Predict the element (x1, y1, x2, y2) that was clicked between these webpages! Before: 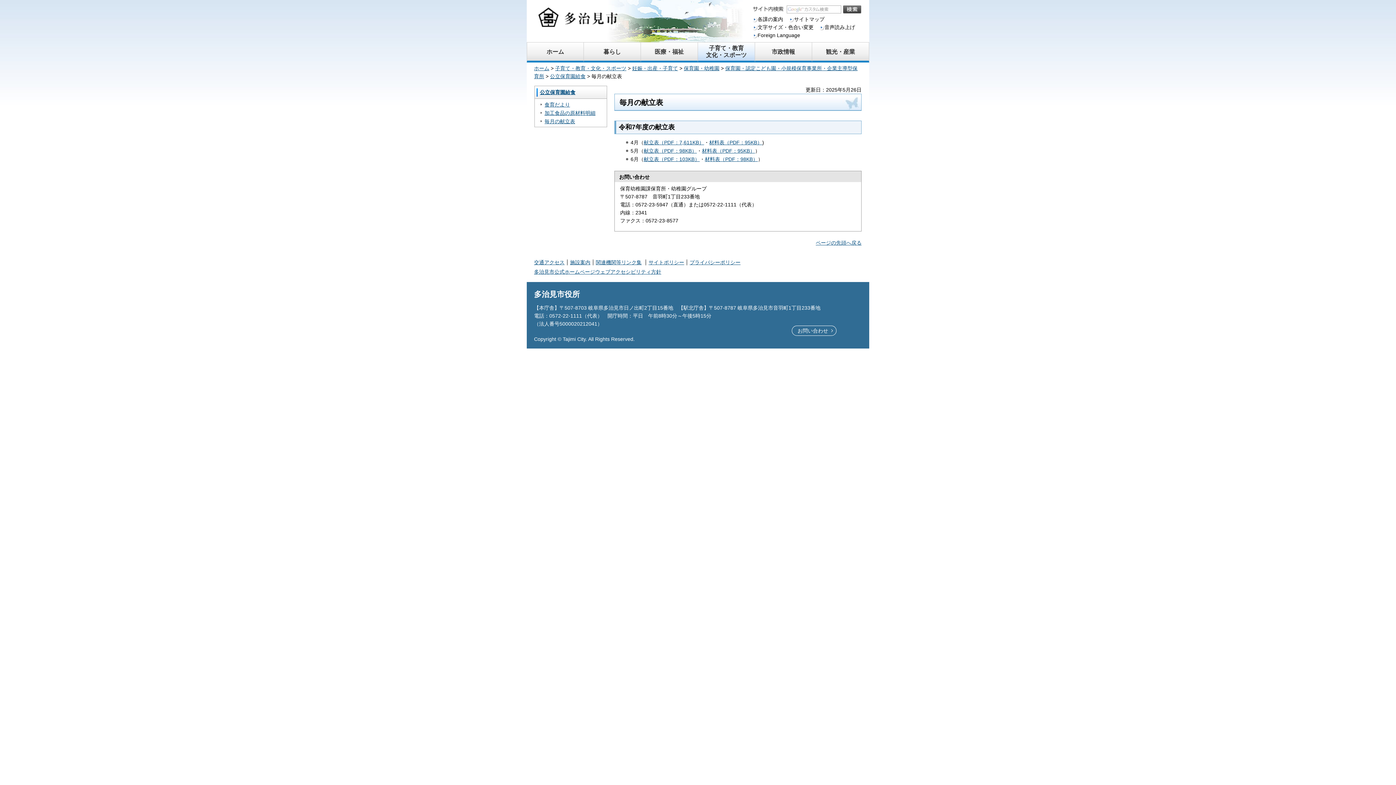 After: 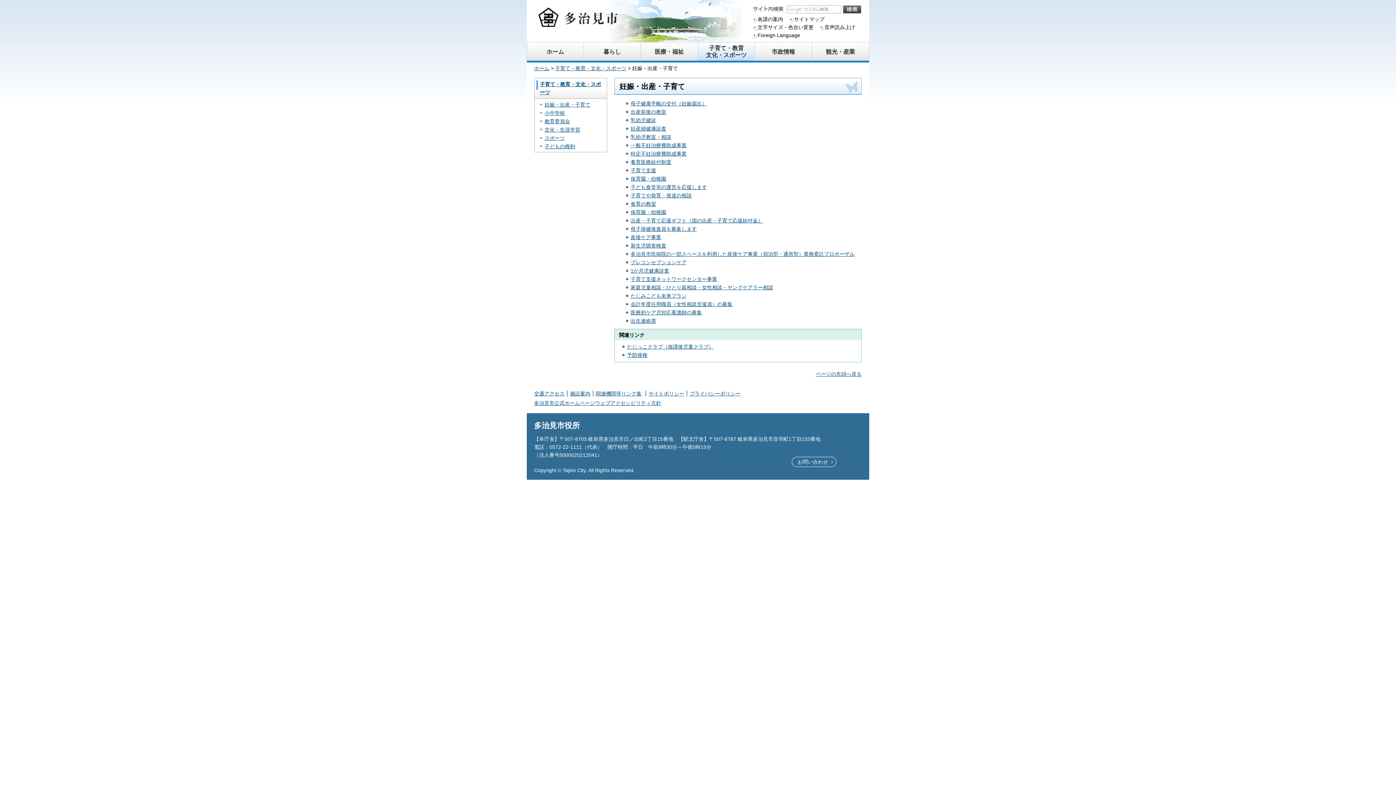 Action: label: 妊娠・出産・子育て bbox: (632, 65, 678, 71)